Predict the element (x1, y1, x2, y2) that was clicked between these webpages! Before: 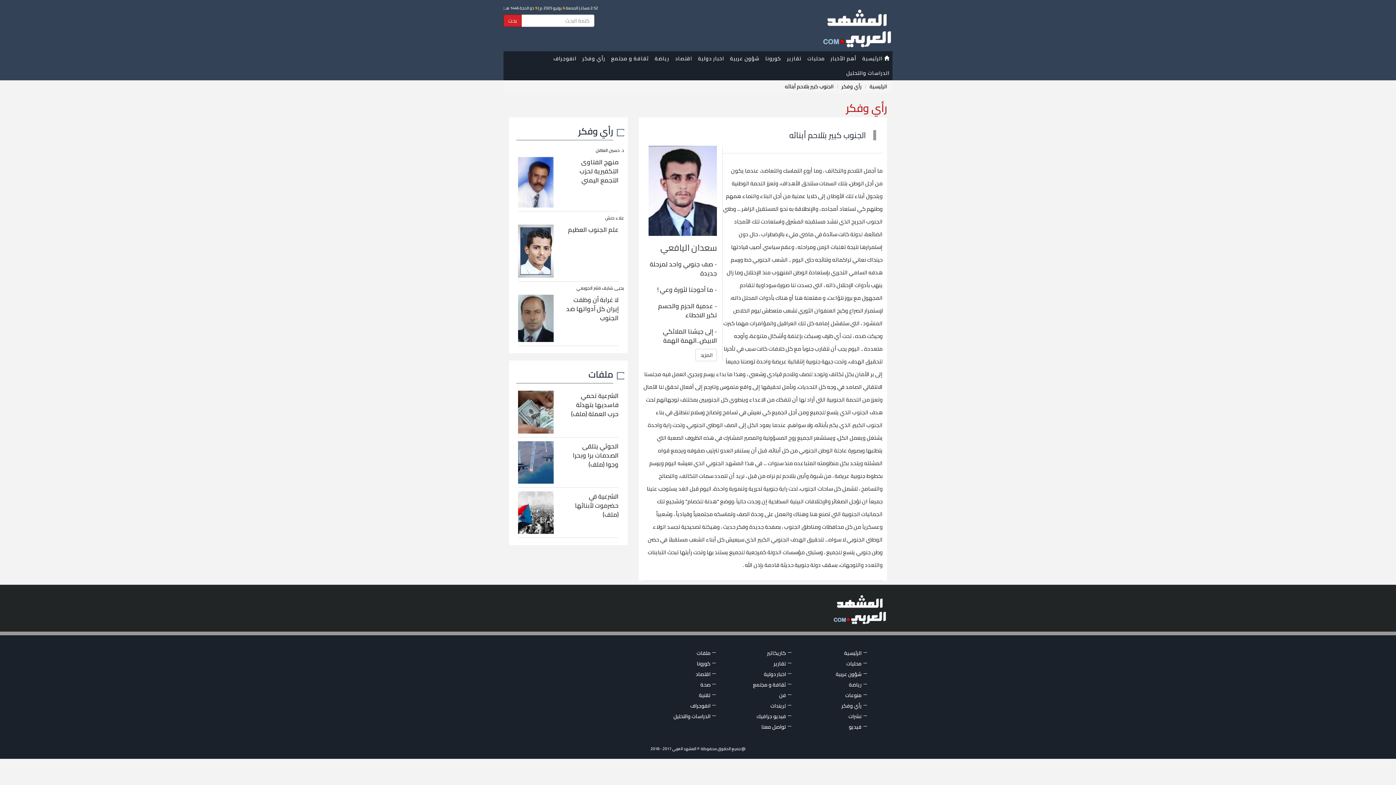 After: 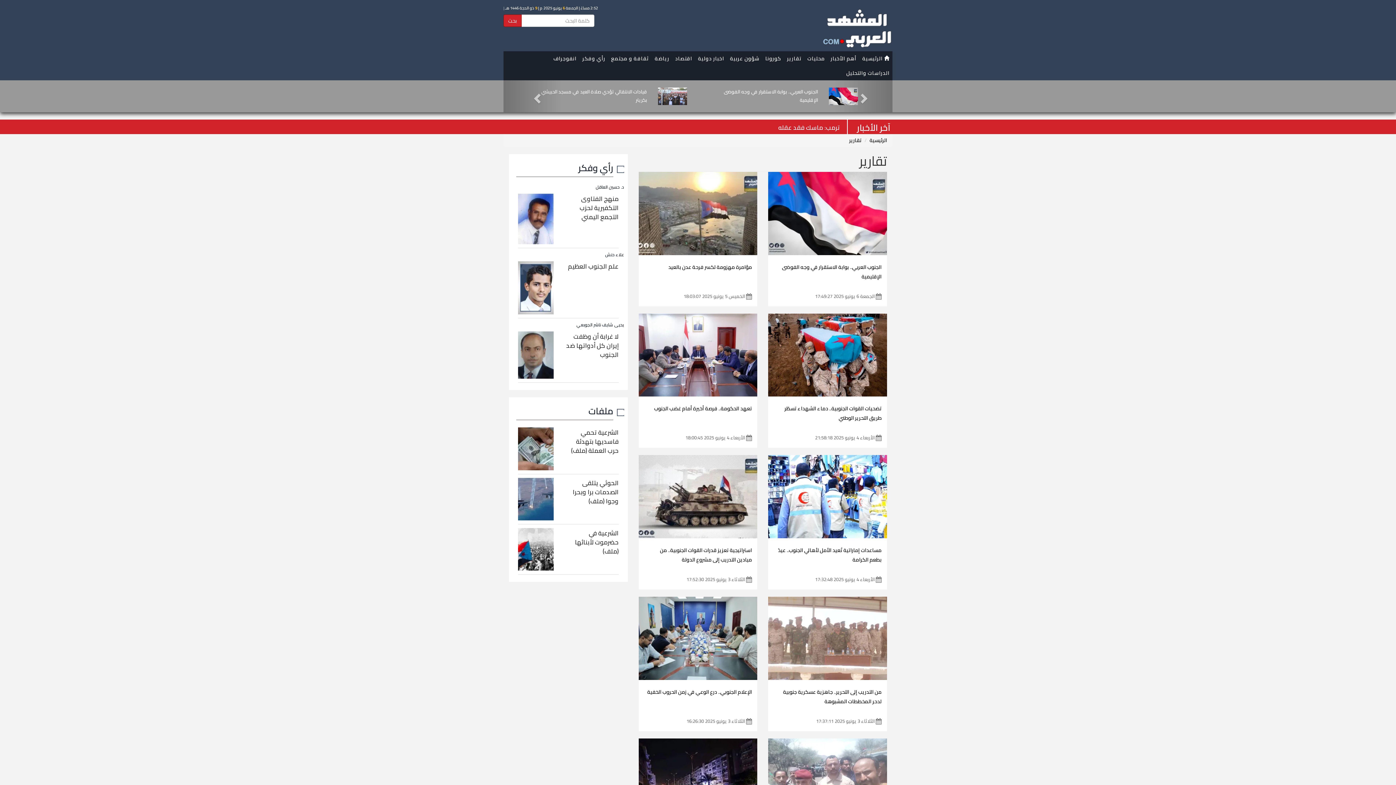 Action: bbox: (784, 51, 804, 65) label: تقارير